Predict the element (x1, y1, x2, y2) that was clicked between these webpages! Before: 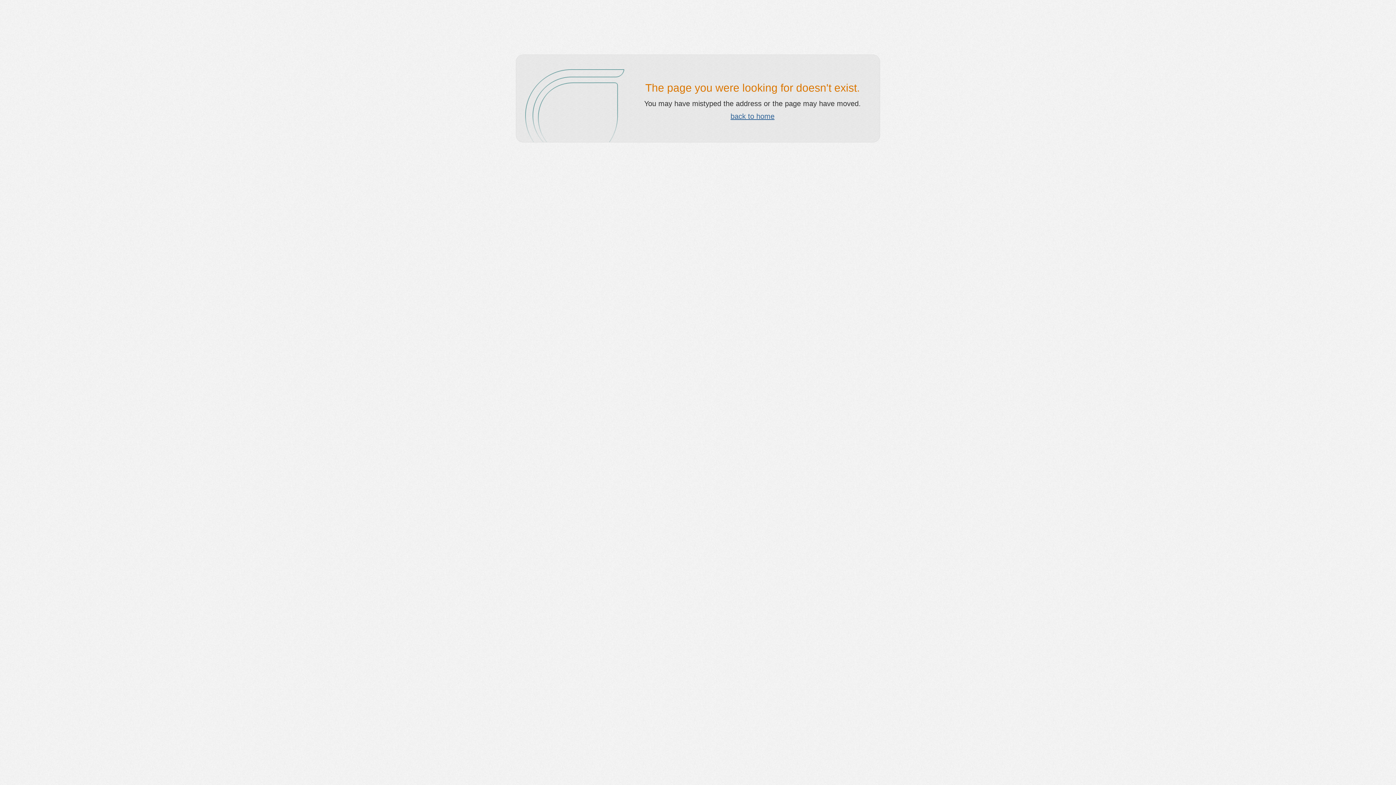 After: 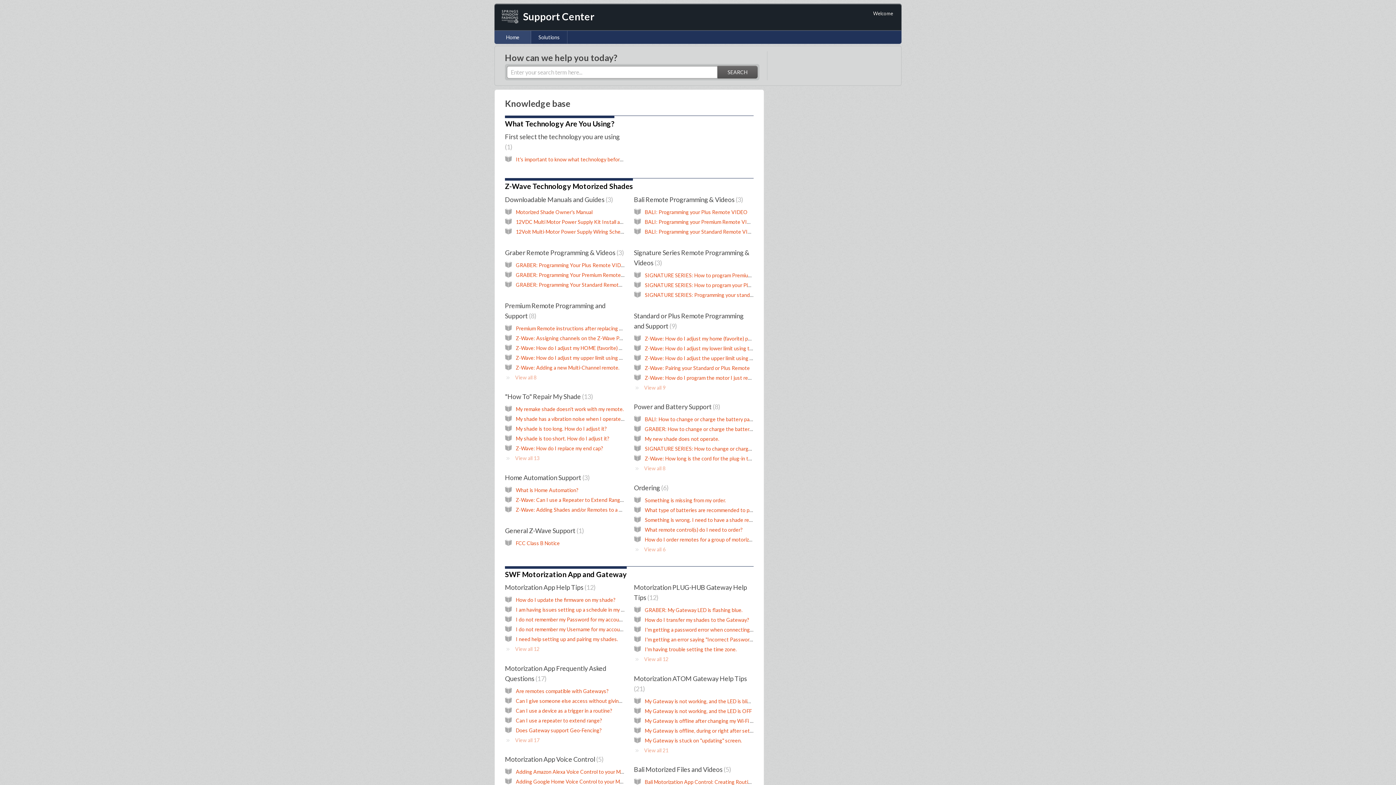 Action: bbox: (730, 112, 774, 120) label: back to home